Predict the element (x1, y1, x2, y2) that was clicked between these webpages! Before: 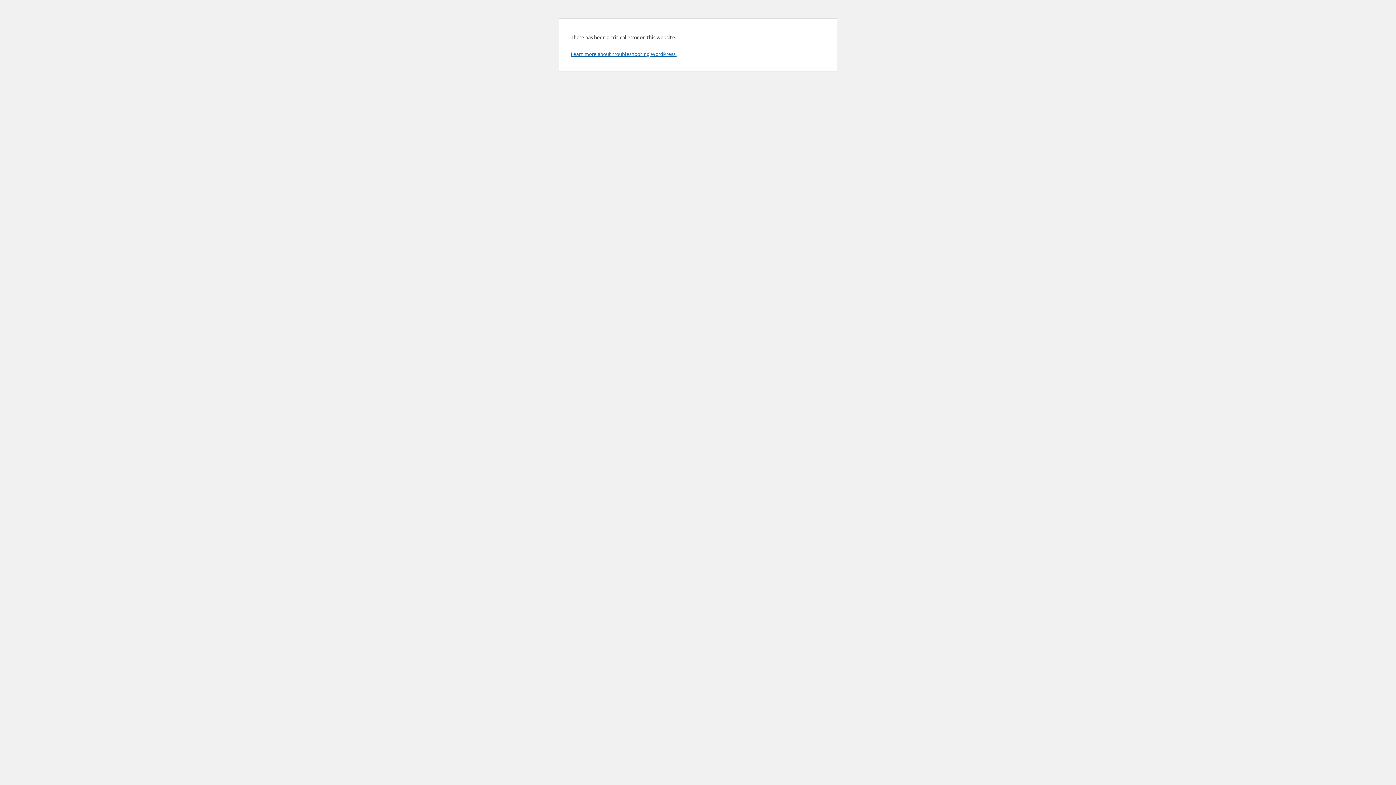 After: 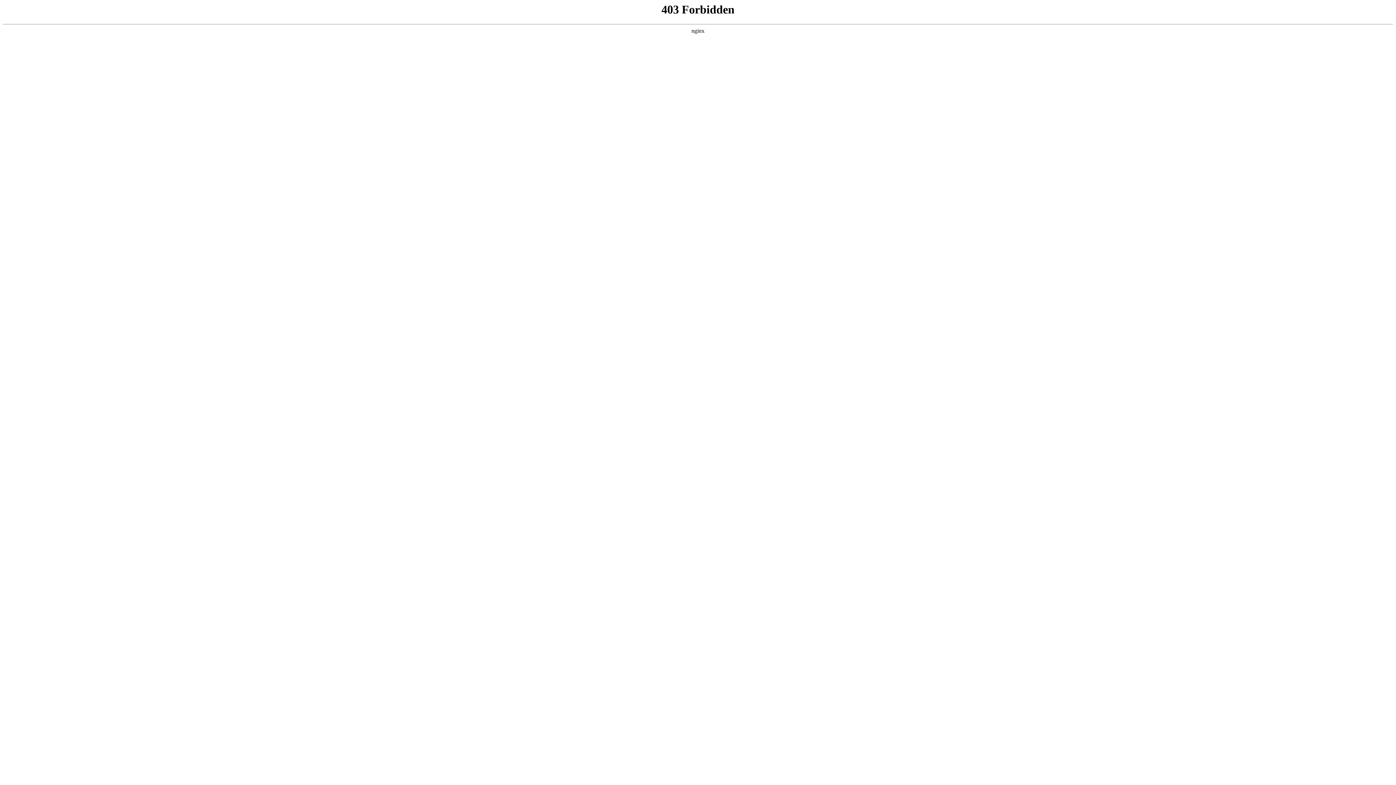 Action: label: Learn more about troubleshooting WordPress. bbox: (570, 50, 676, 57)